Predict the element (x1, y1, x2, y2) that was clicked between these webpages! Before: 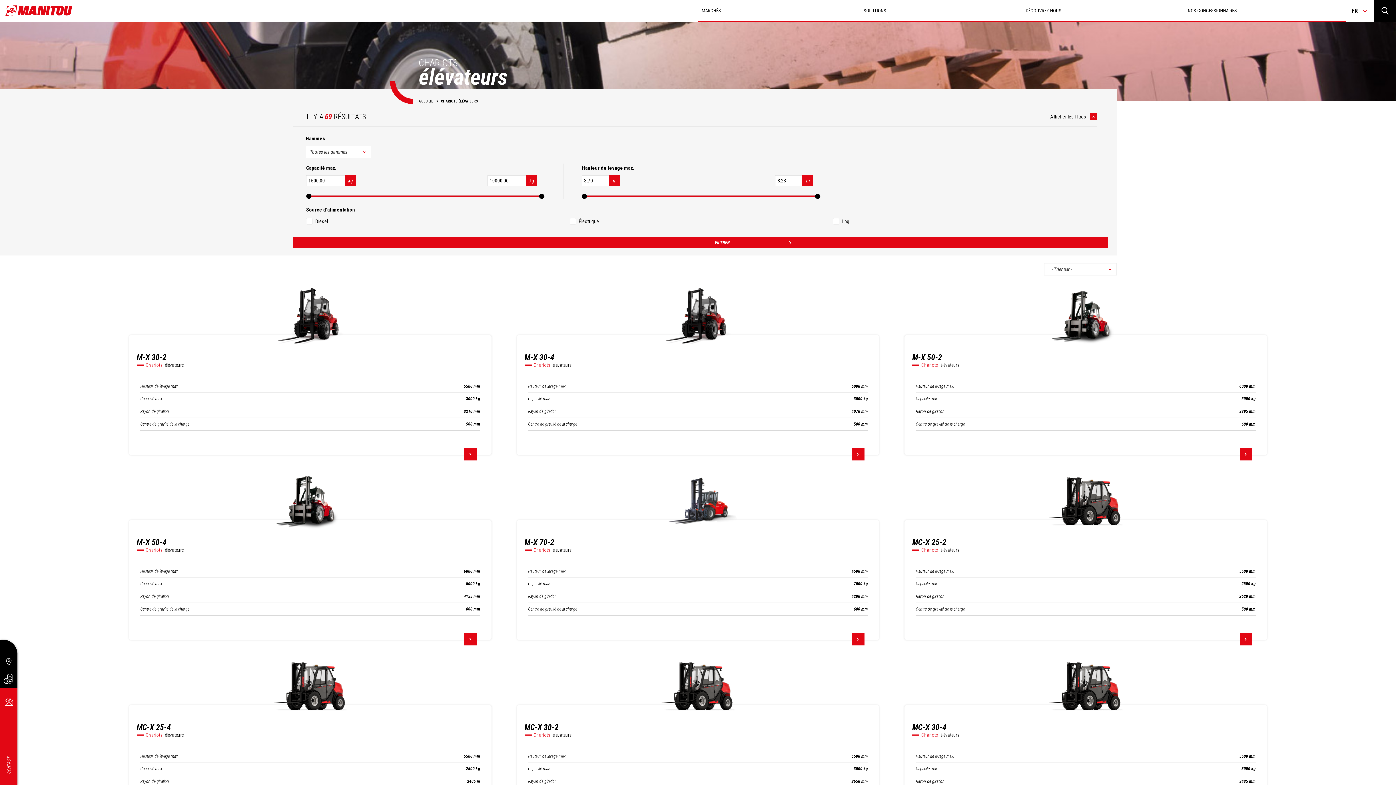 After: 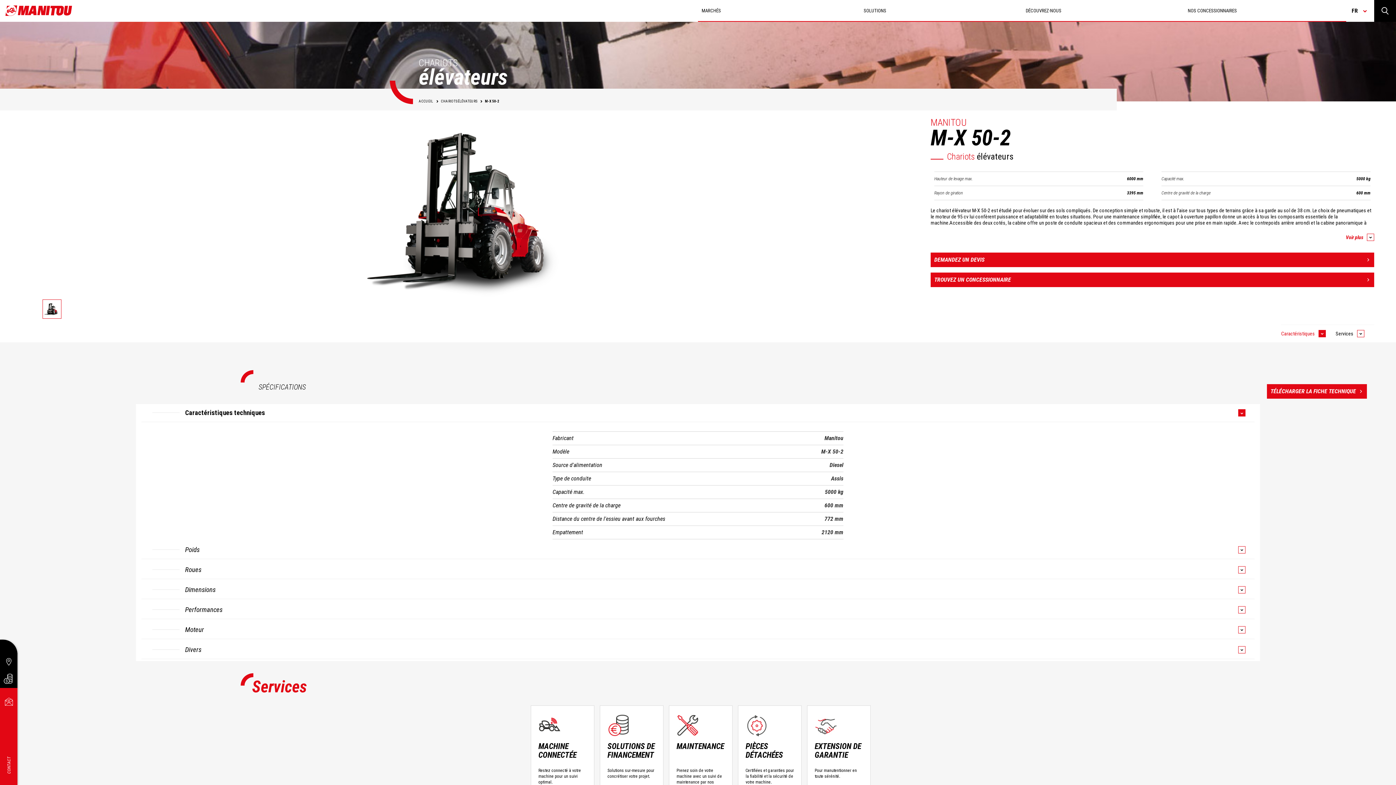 Action: bbox: (904, 284, 1267, 460) label: M-X 50-2
Chariots élévateurs
Hauteur de levage max.
6000 mm
Capacité max.
5000 kg
Rayon de giration
3395 mm
Centre de gravité de la charge
600 mm
EN SAVOIR PLUS